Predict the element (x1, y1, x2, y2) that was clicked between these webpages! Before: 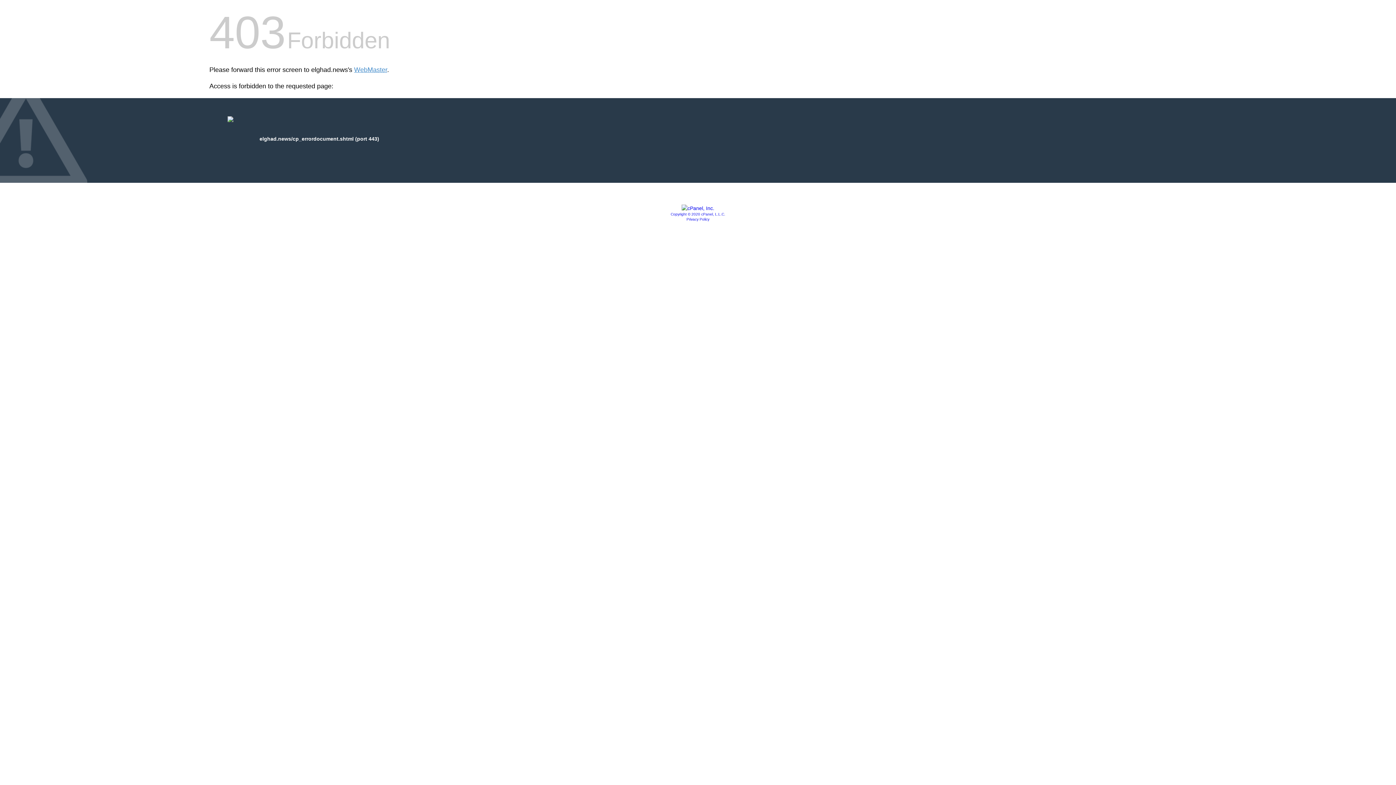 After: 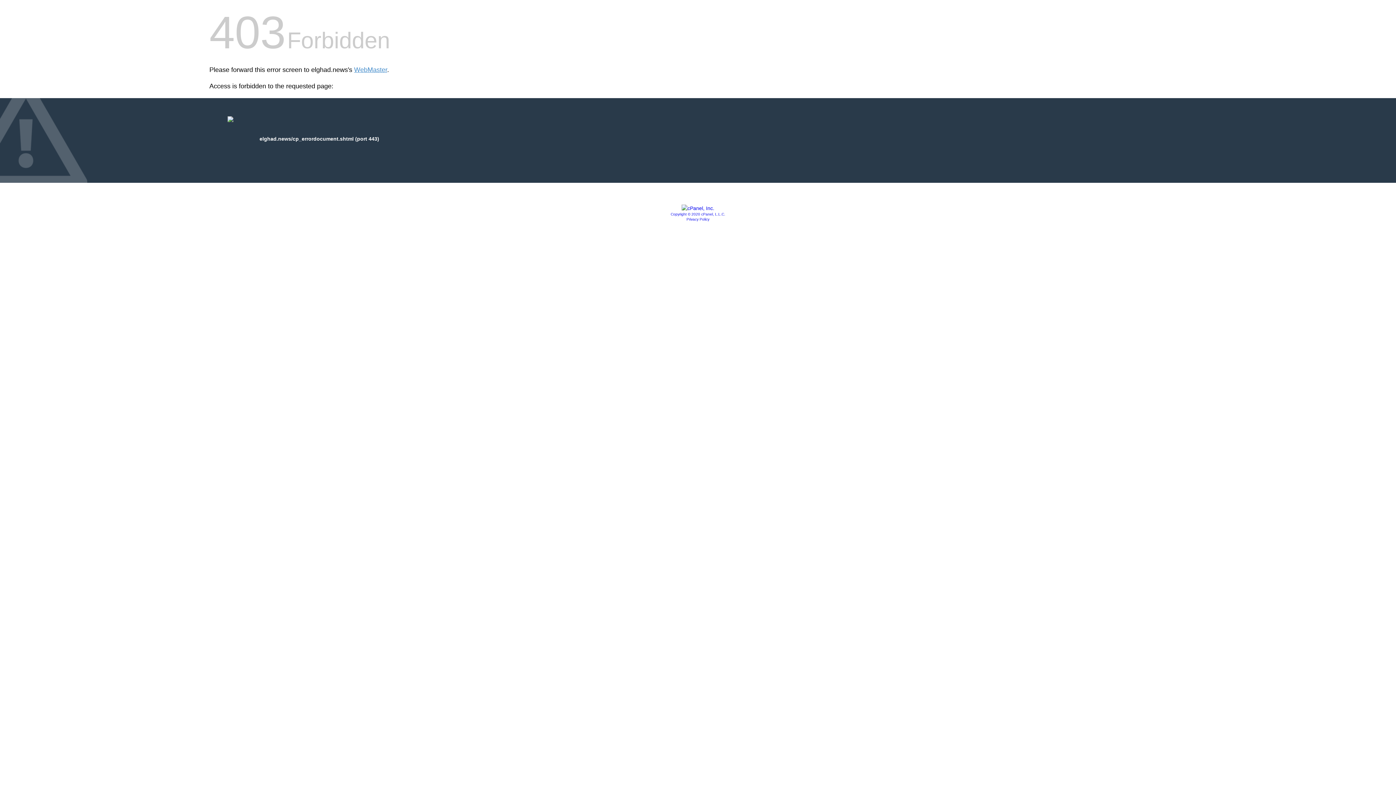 Action: bbox: (670, 212, 725, 216) label: Copyright © 2020 cPanel, L.L.C.